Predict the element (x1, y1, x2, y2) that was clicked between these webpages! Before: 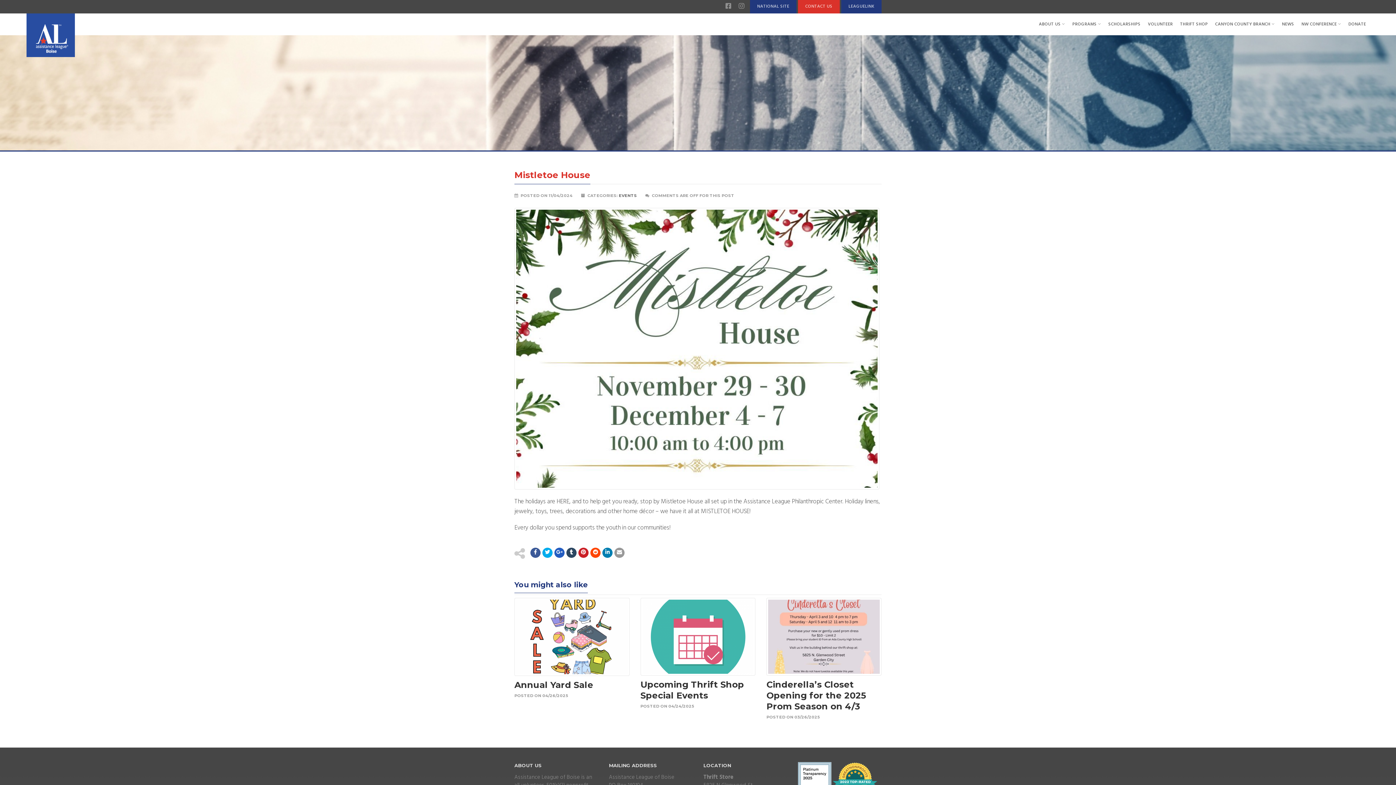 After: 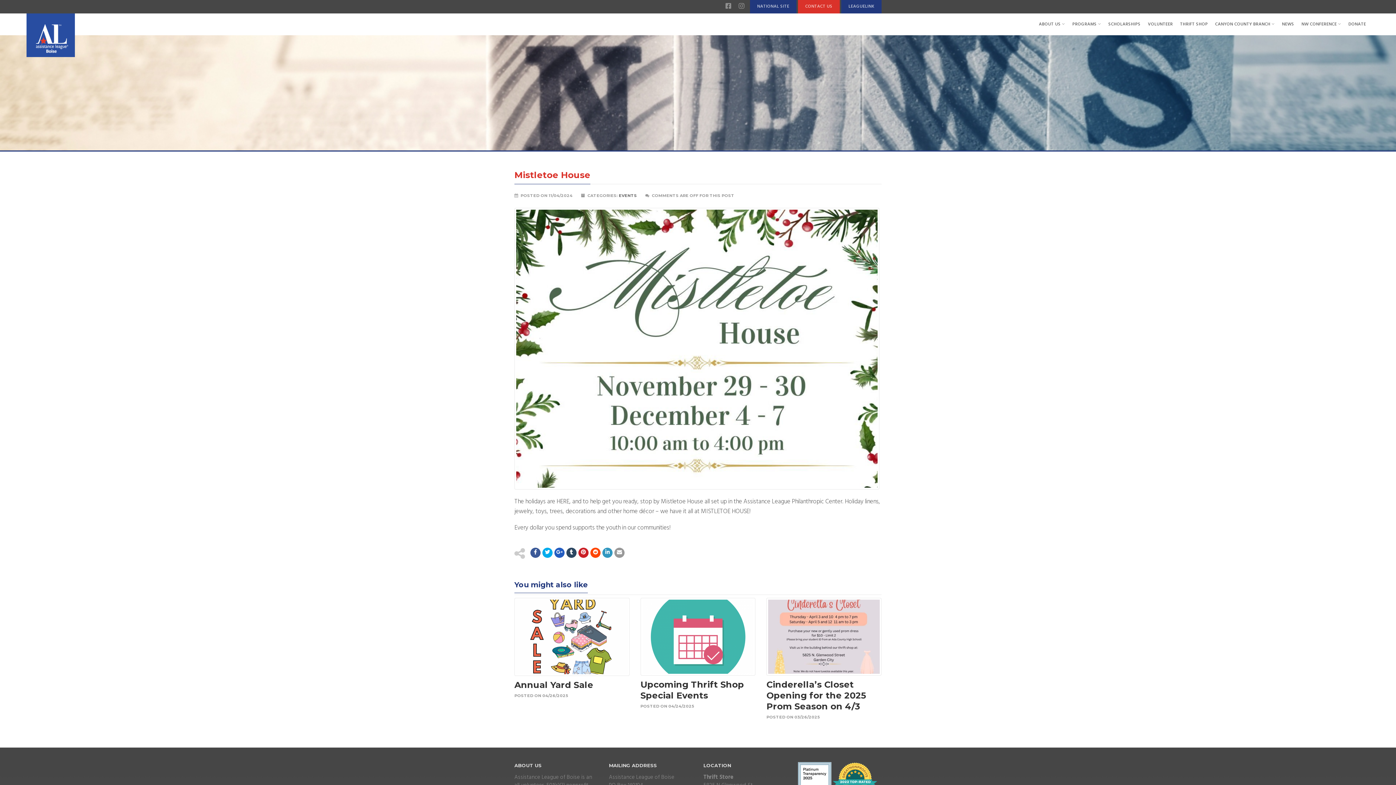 Action: bbox: (602, 548, 612, 558)